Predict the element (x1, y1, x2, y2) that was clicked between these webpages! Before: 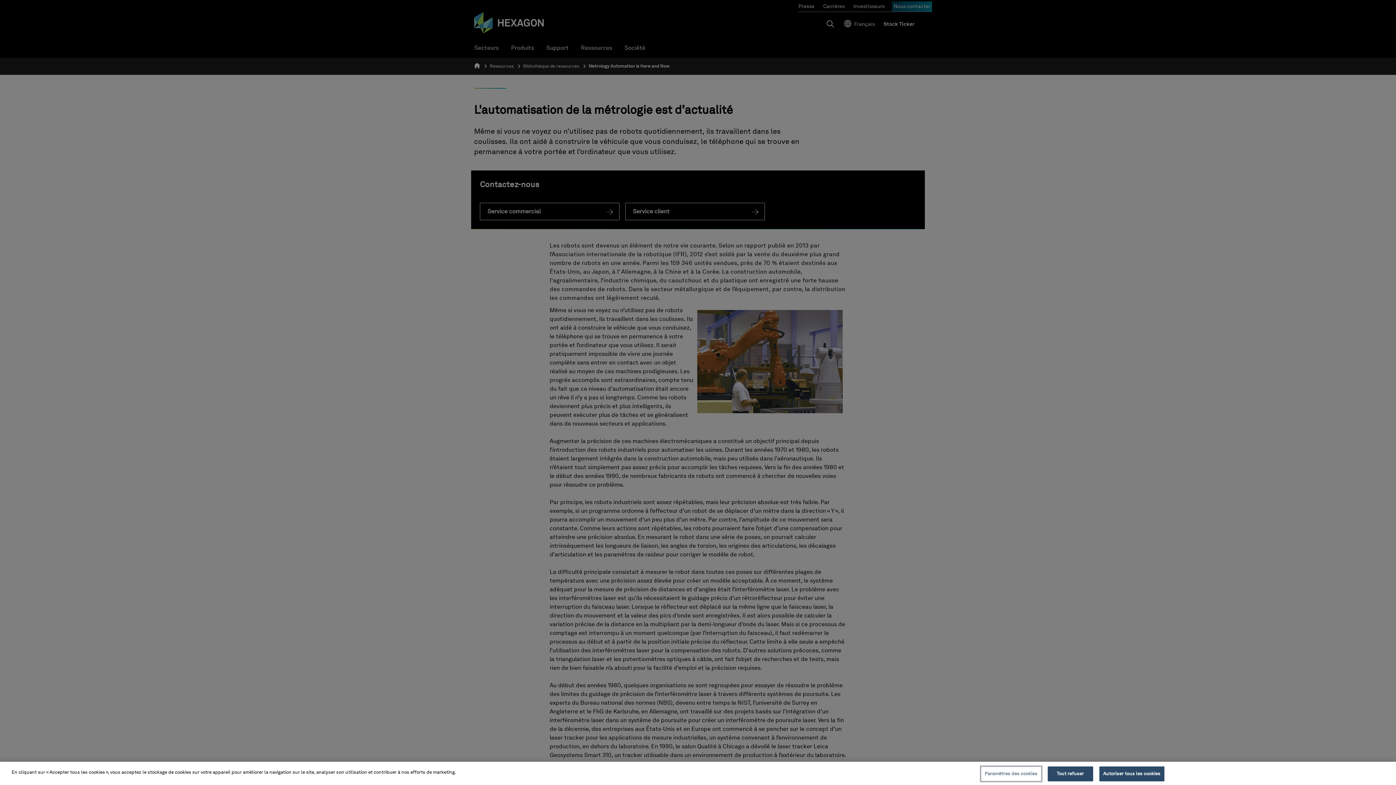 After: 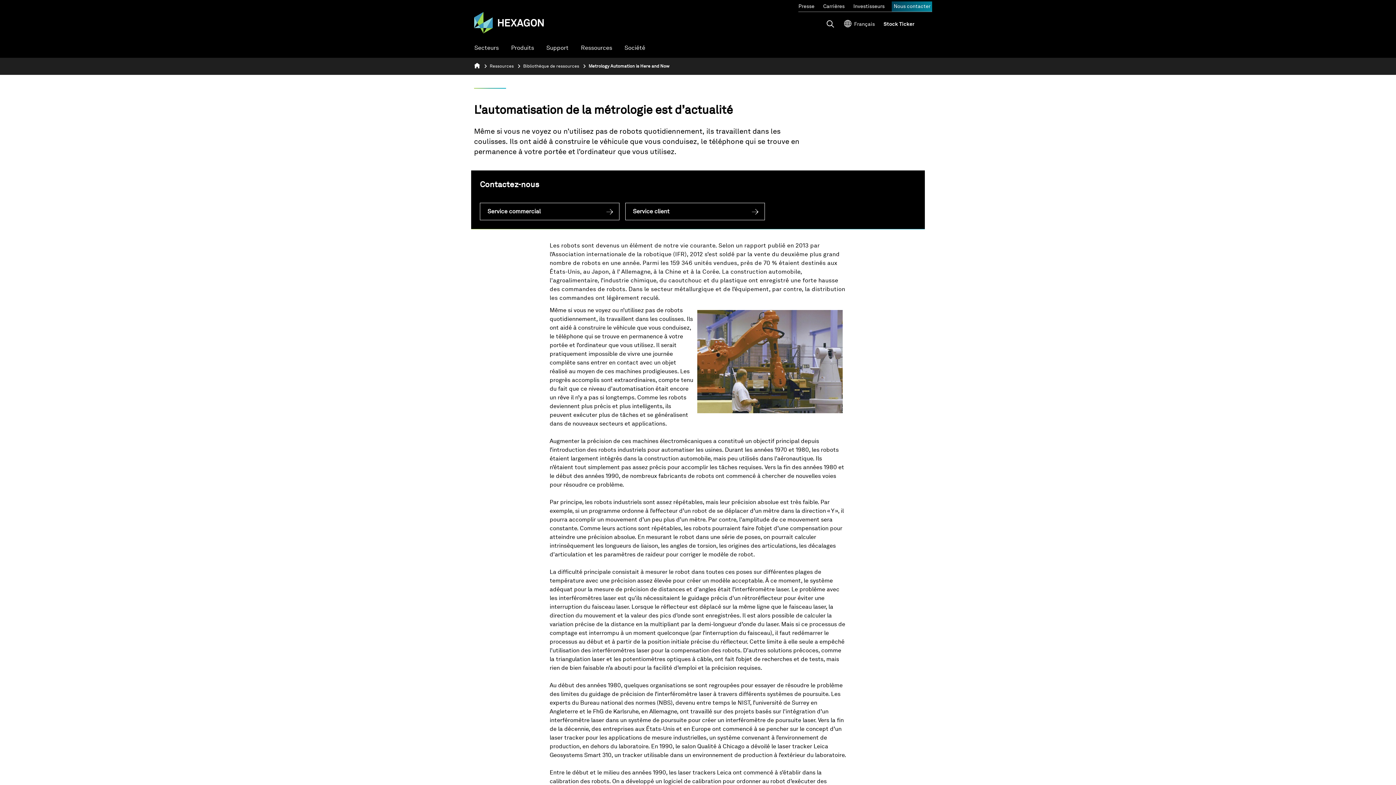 Action: label: Autoriser tous les cookies bbox: (1099, 766, 1164, 781)